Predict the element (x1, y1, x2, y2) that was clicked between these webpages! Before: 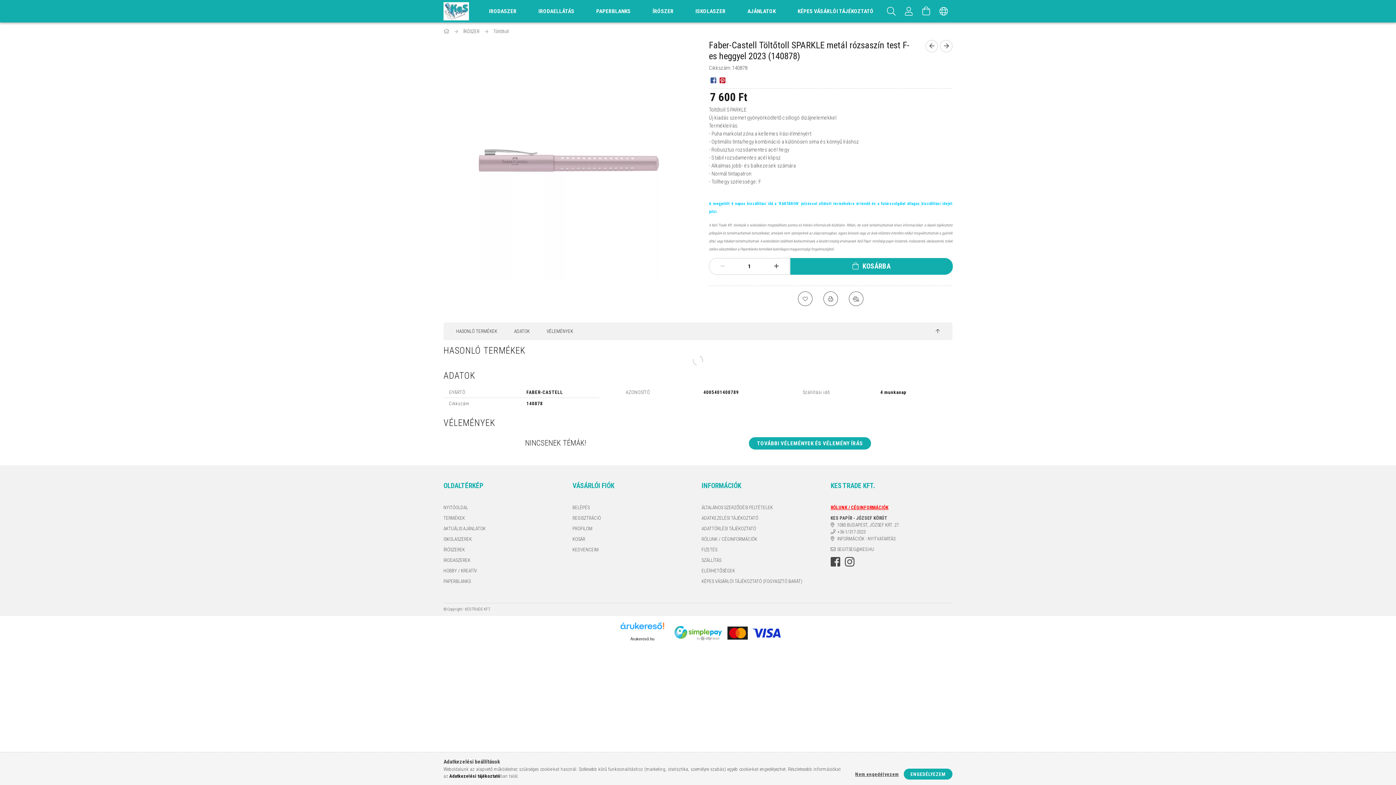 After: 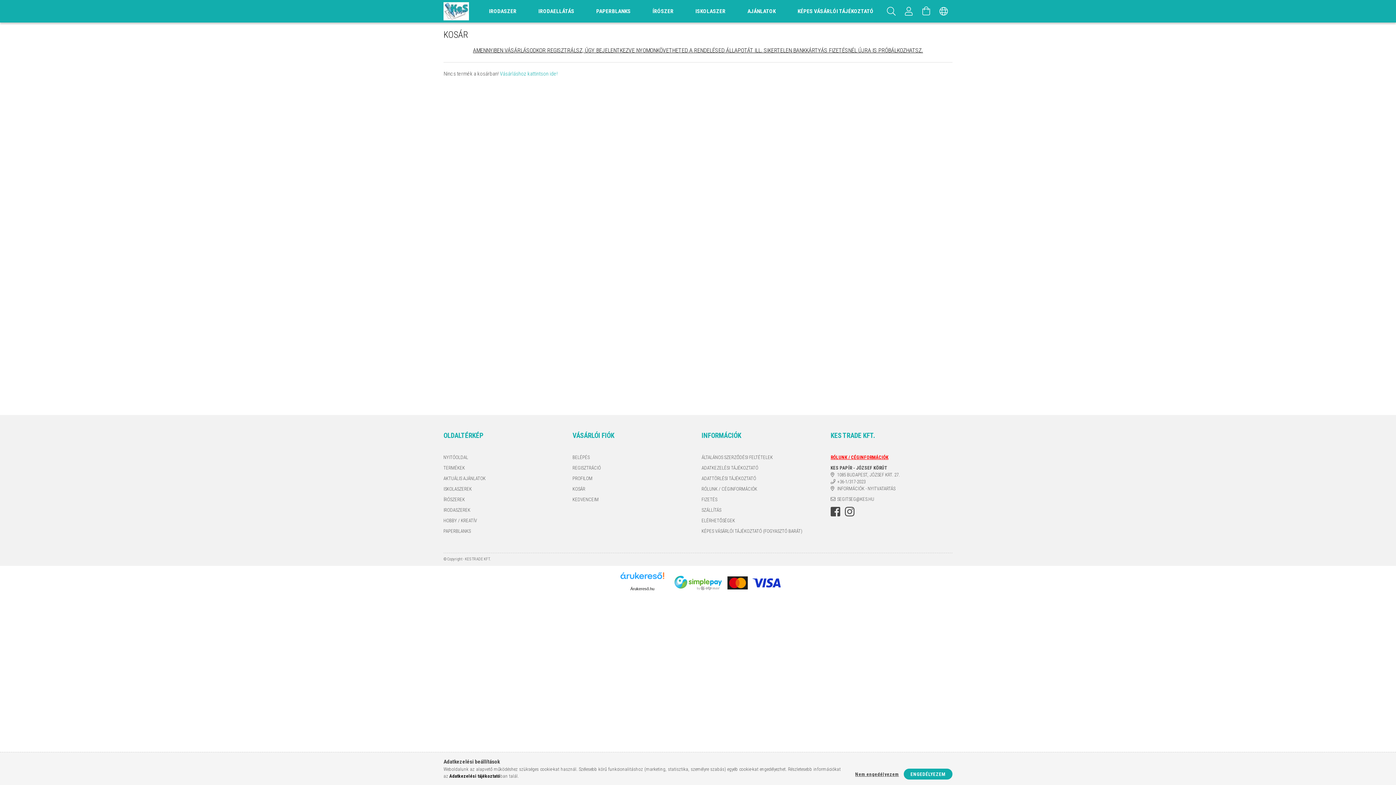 Action: label: KOSÁR bbox: (572, 536, 585, 542)